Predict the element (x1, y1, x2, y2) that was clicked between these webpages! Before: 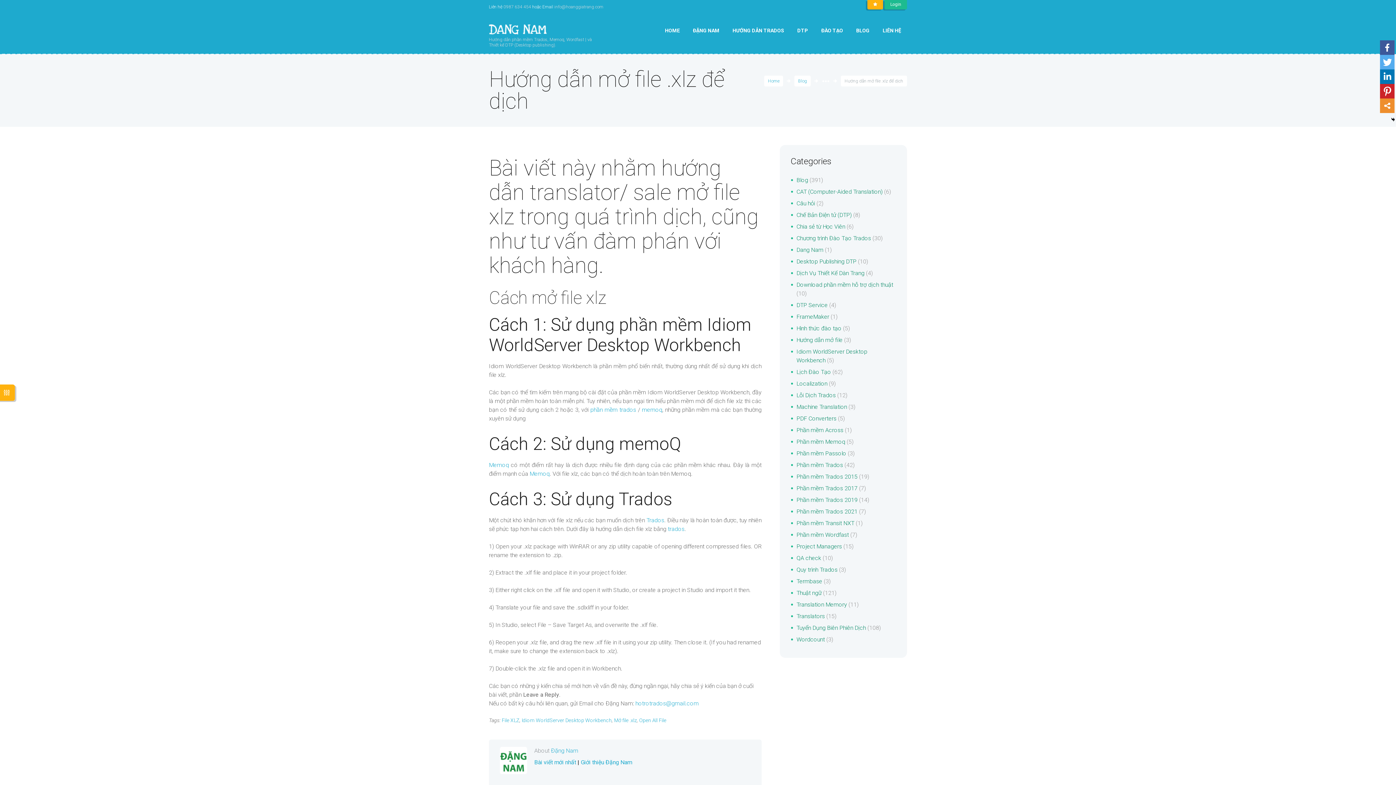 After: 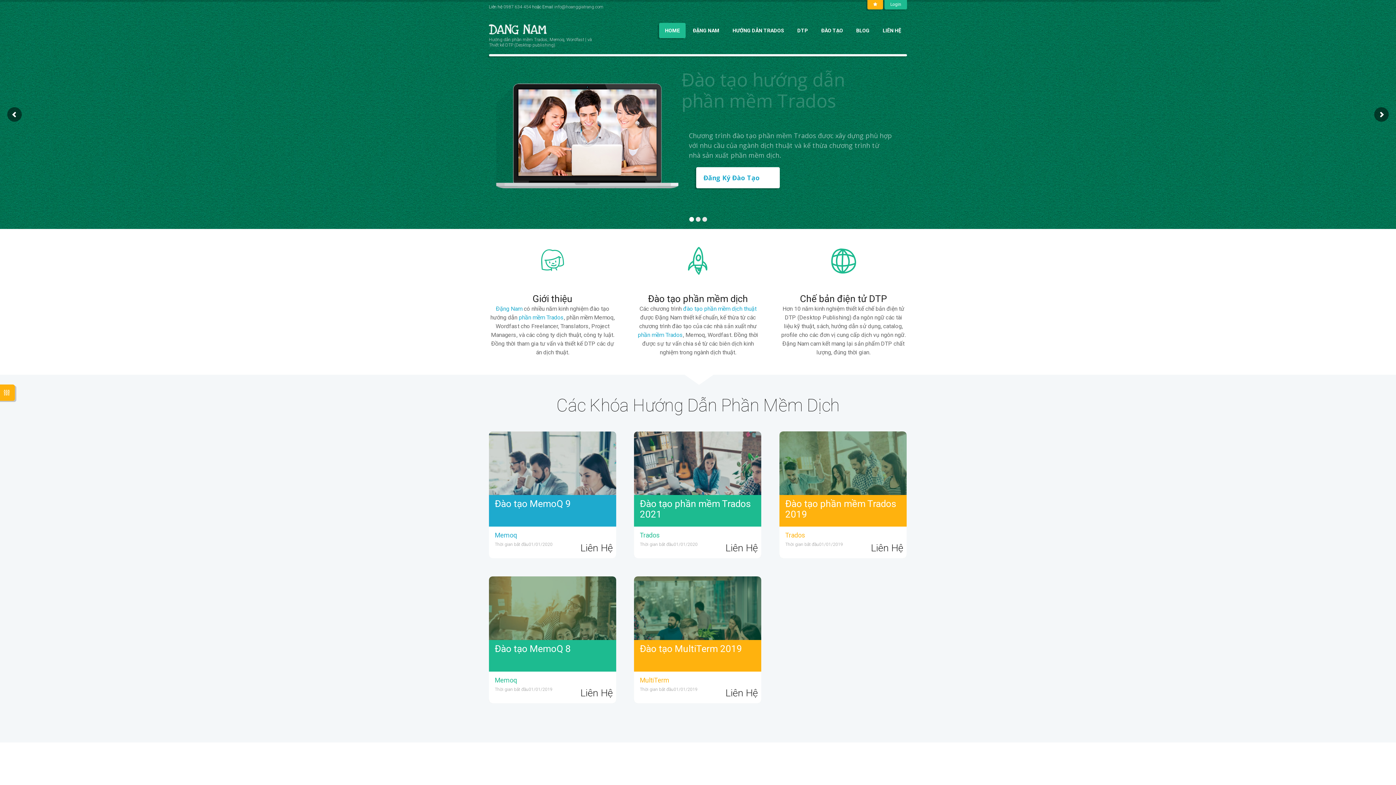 Action: bbox: (489, 24, 593, 48) label: Hướng dẫn phần mềm Trados, Memoq, Wordfast | và Thiết kế DTP (Desktop publishing).